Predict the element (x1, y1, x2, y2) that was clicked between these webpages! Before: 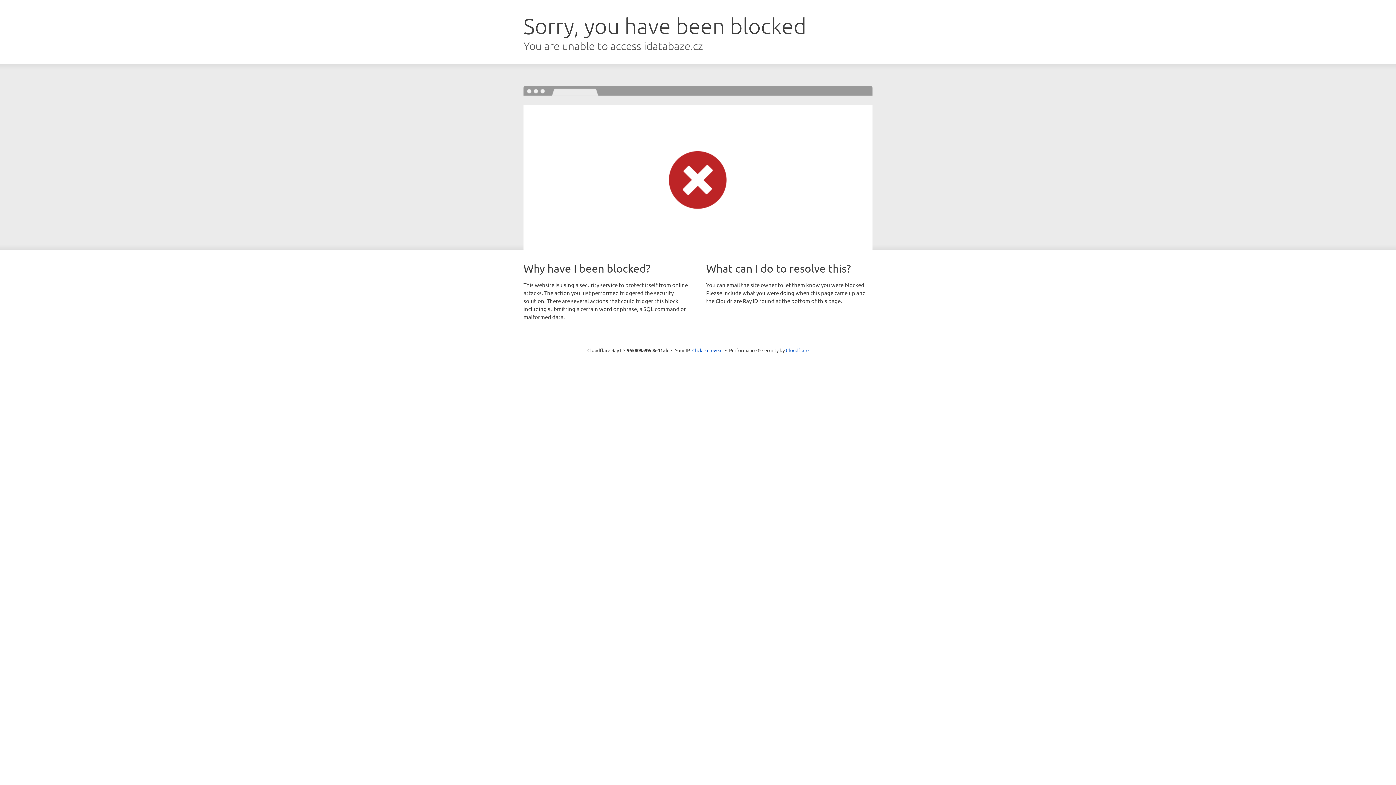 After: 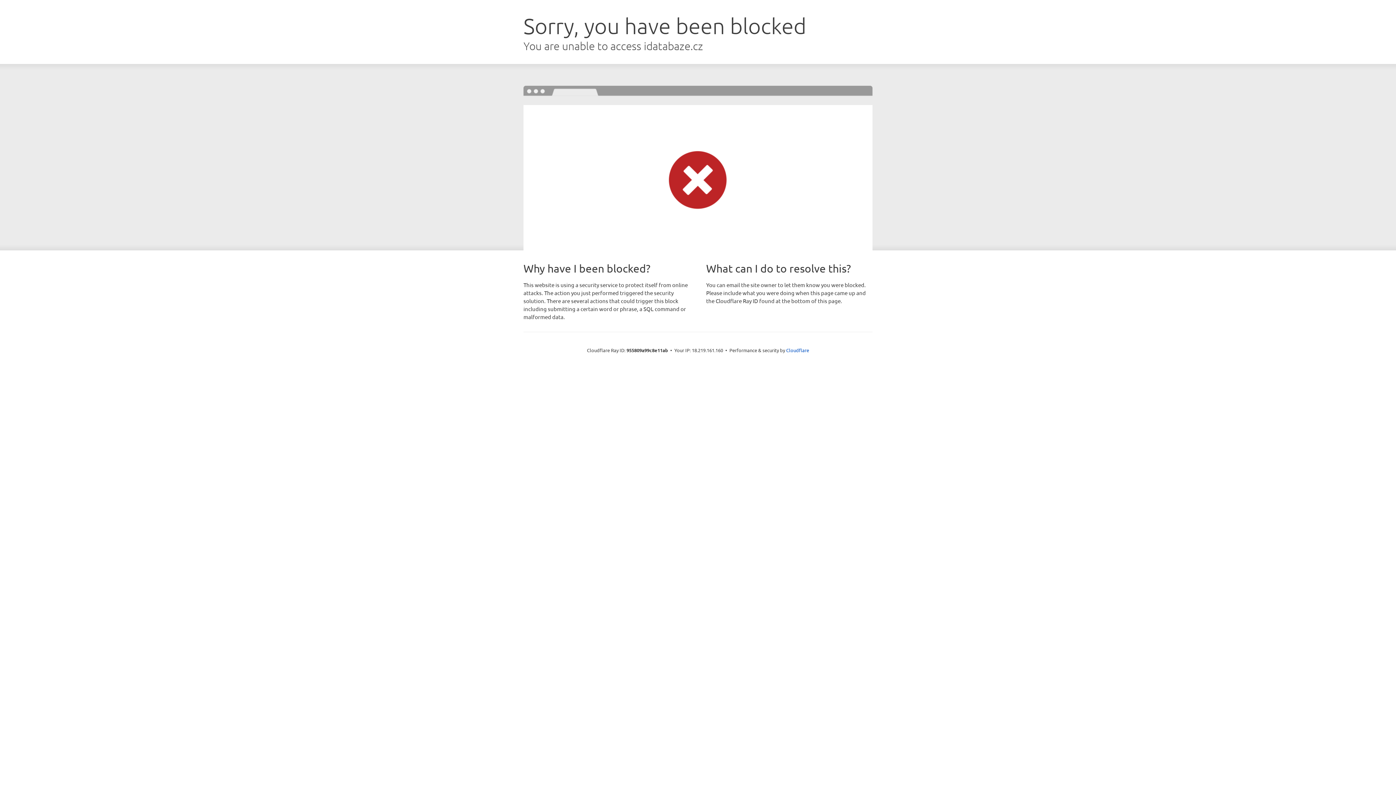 Action: label: Click to reveal bbox: (692, 346, 722, 353)